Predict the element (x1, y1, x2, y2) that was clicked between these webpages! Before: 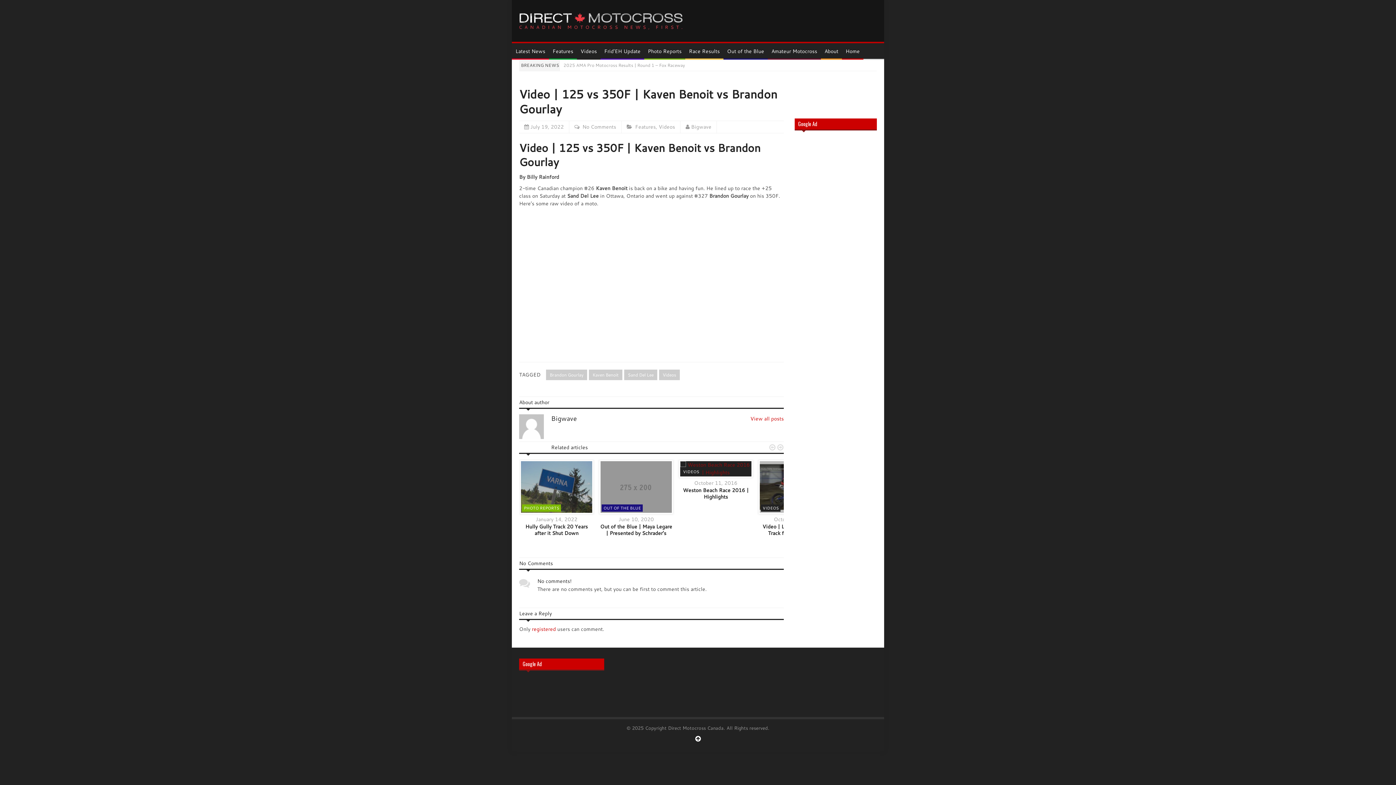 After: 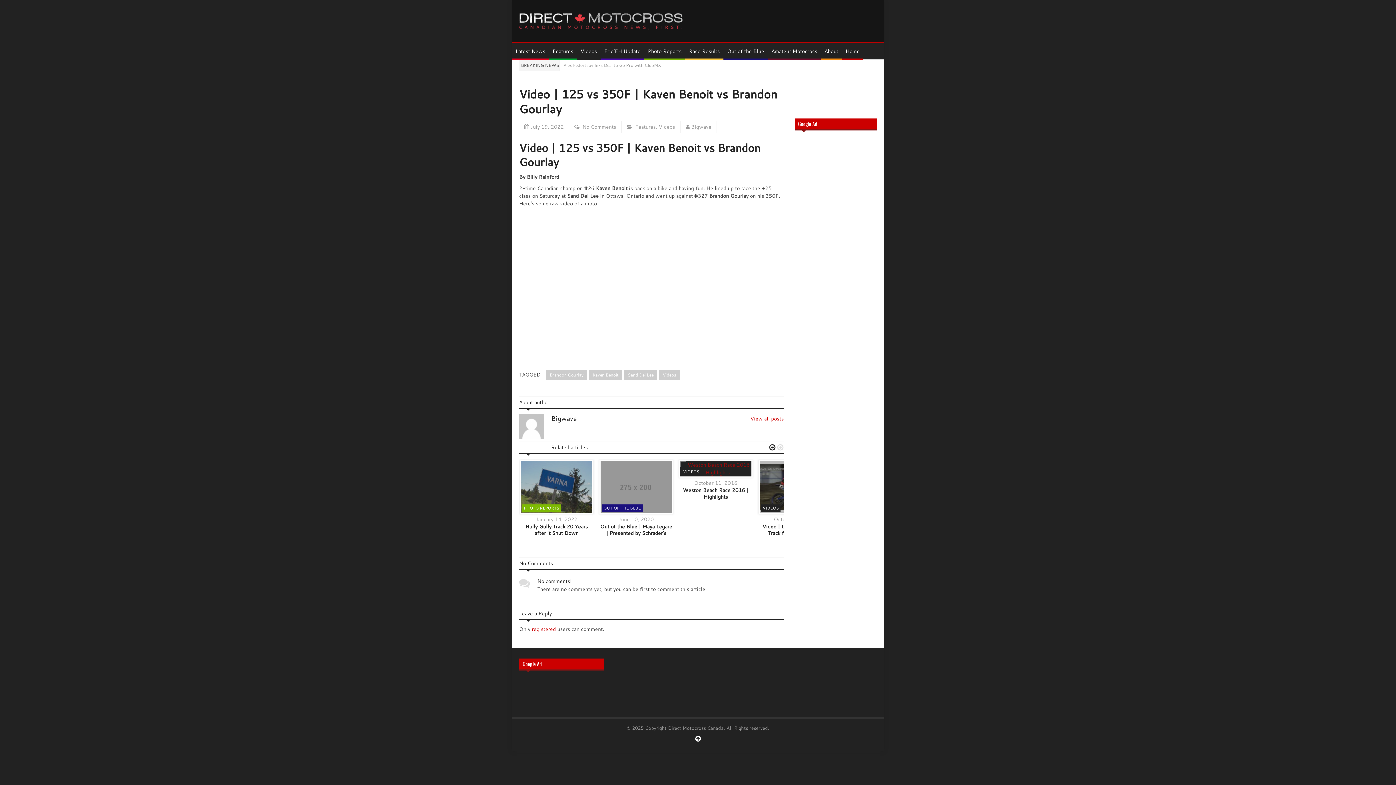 Action: bbox: (769, 443, 776, 451) label: 